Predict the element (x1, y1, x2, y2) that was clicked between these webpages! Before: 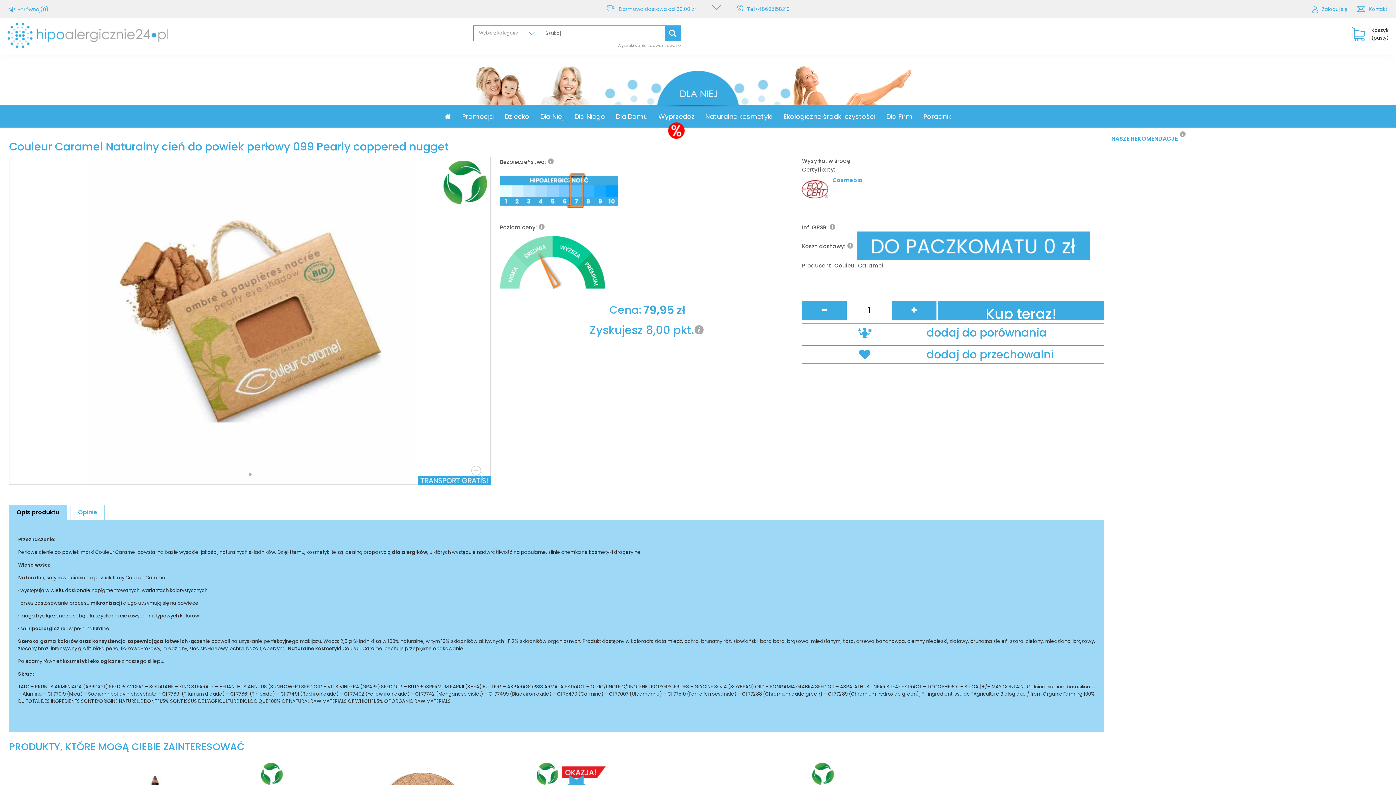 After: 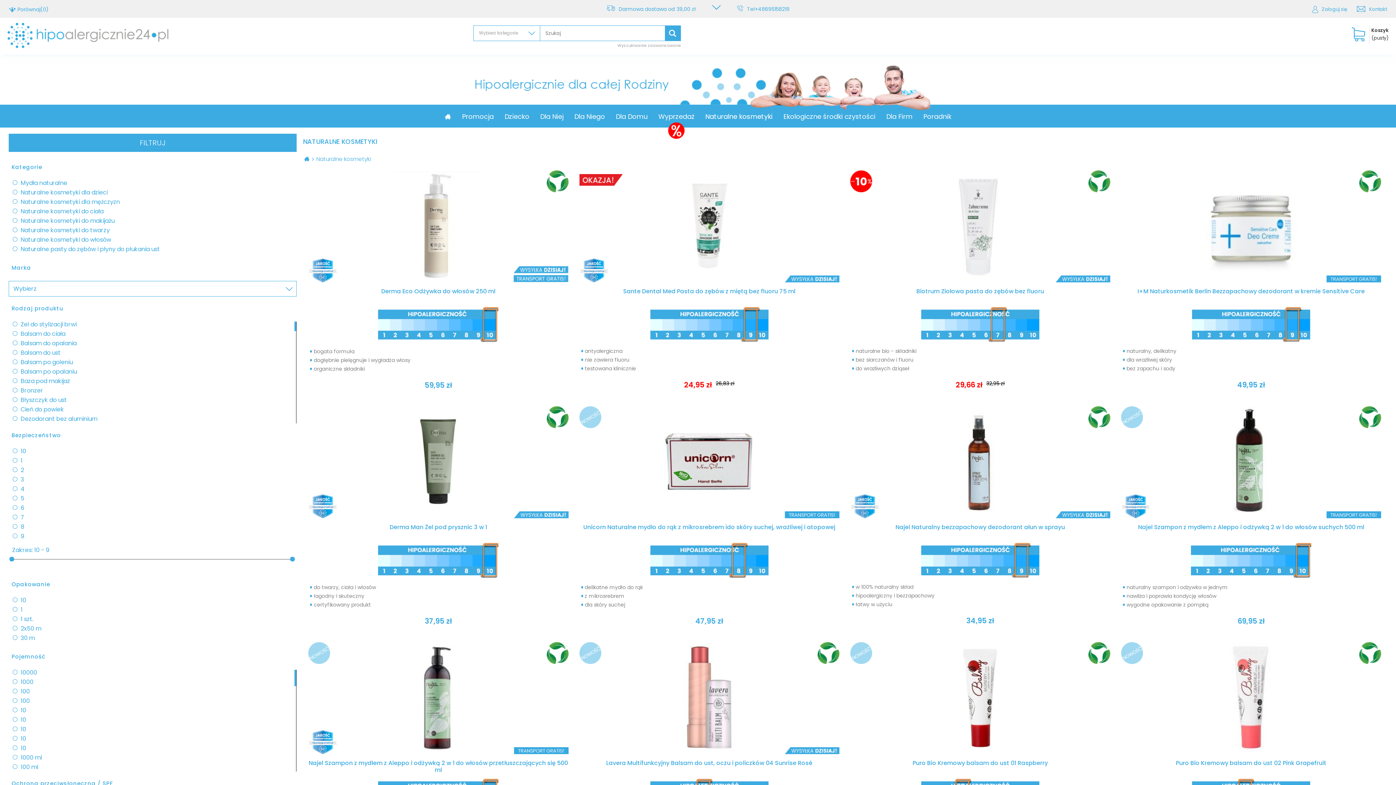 Action: bbox: (700, 105, 778, 127) label: Naturalne kosmetyki